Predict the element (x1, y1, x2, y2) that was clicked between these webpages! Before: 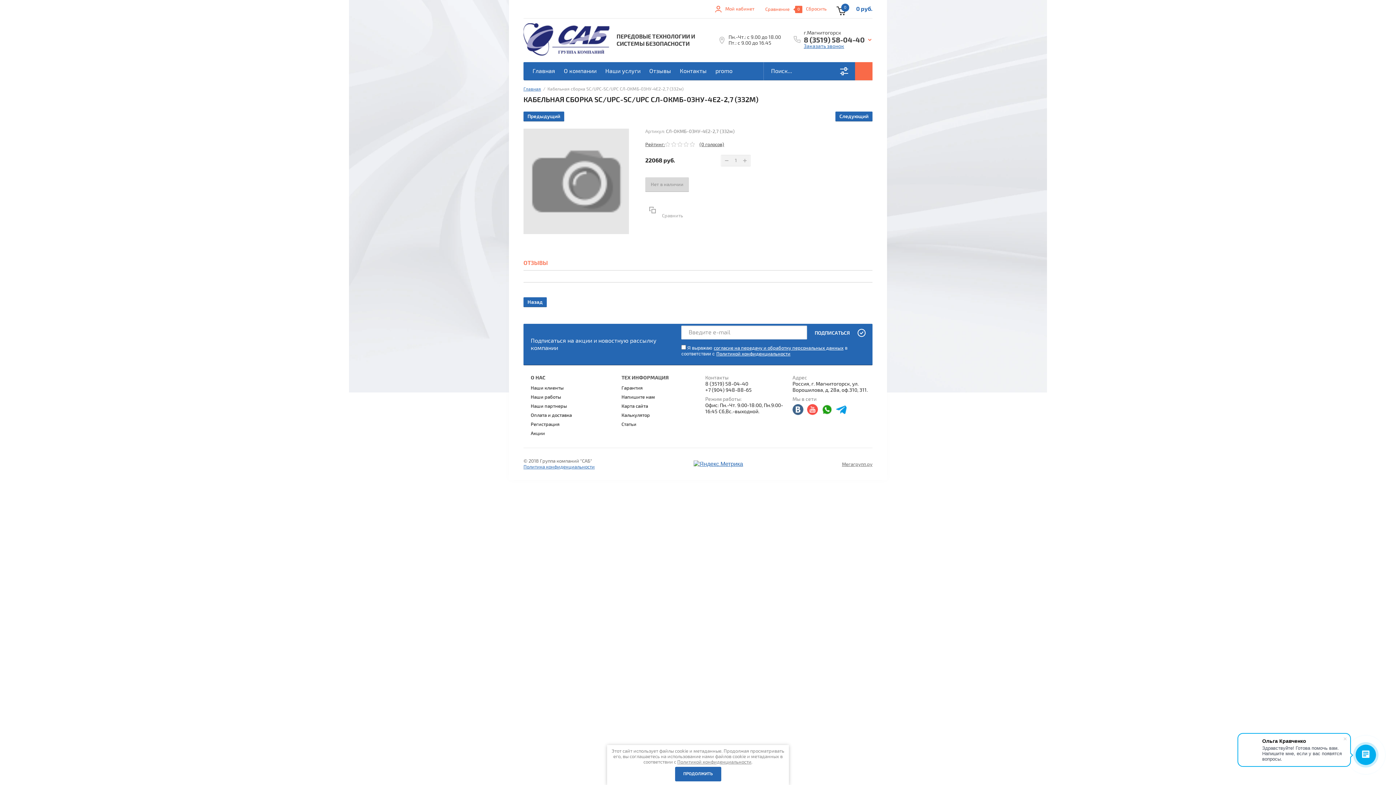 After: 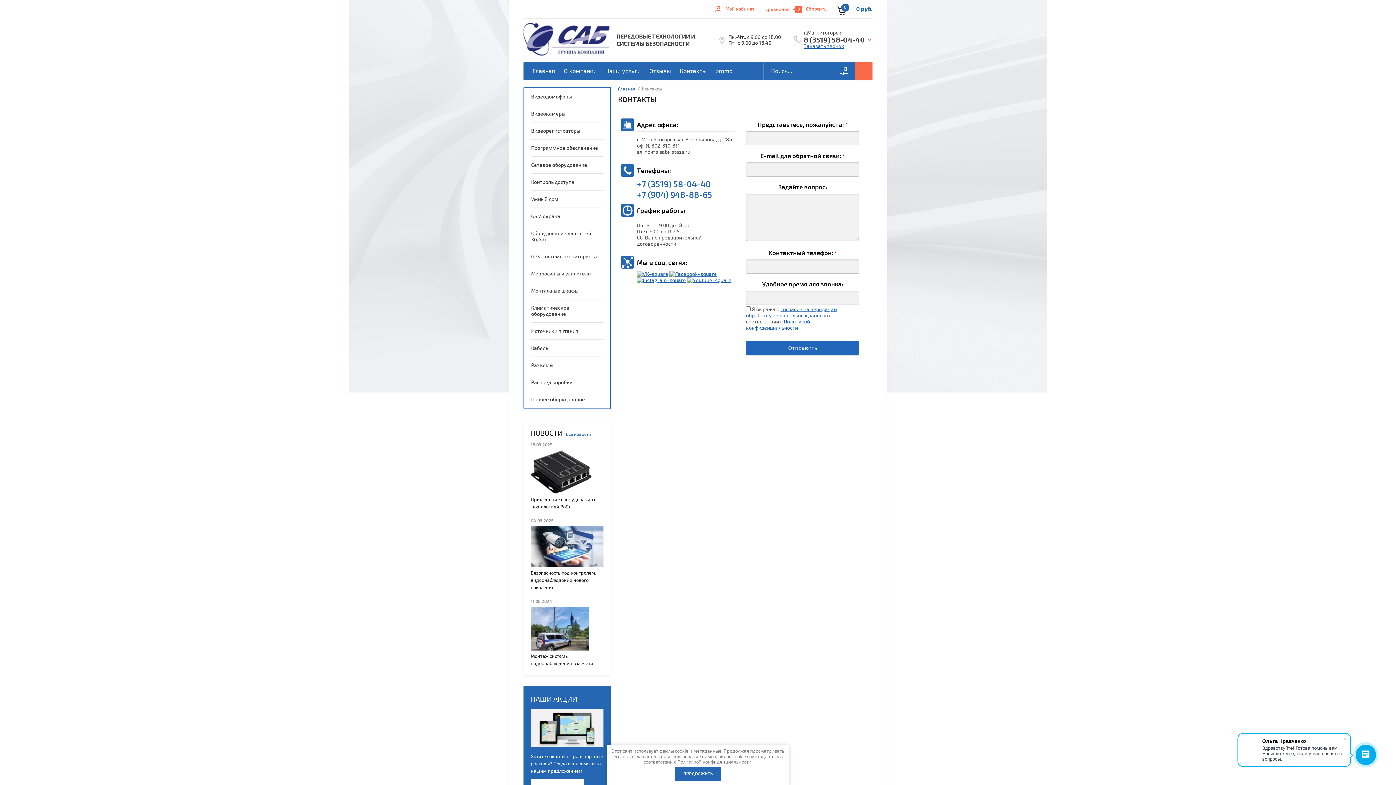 Action: bbox: (680, 62, 706, 80) label: Контакты